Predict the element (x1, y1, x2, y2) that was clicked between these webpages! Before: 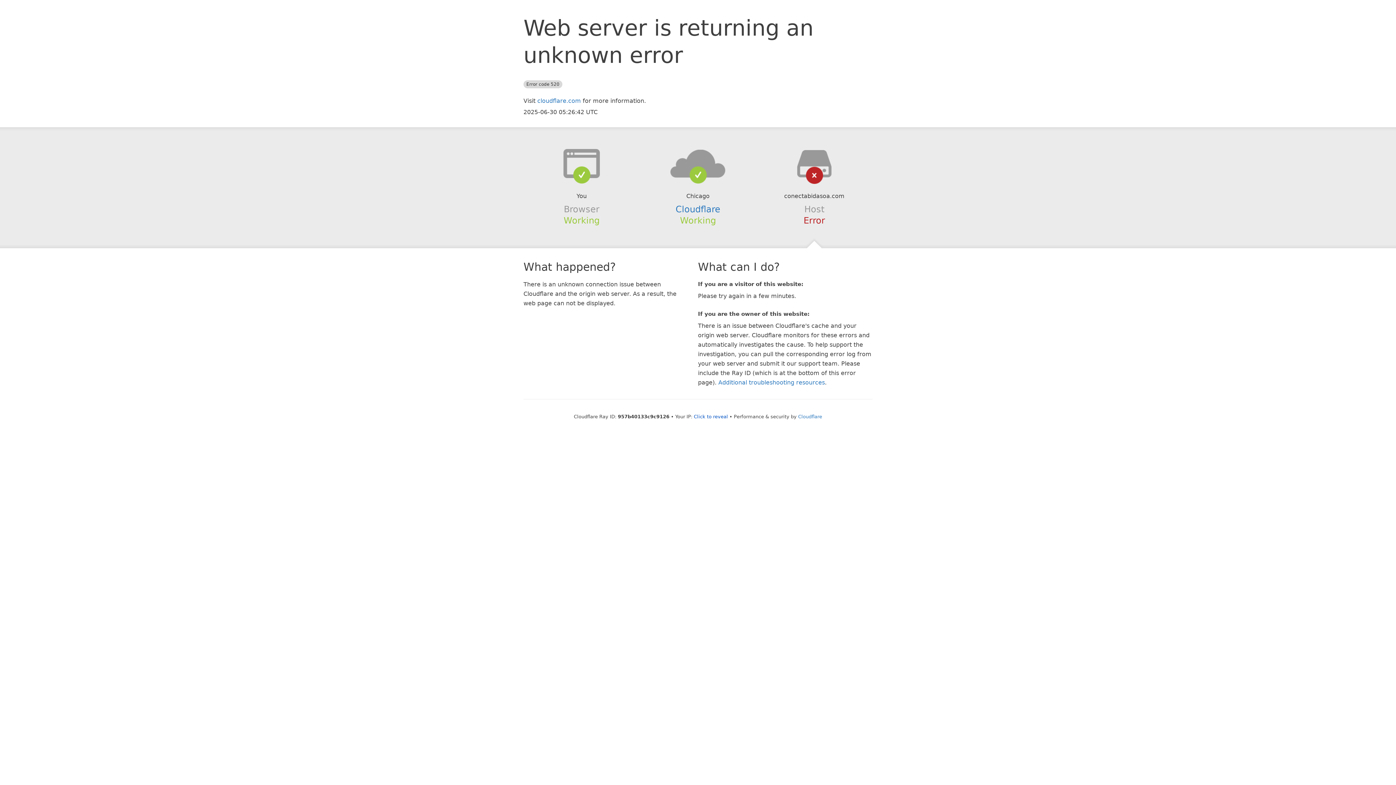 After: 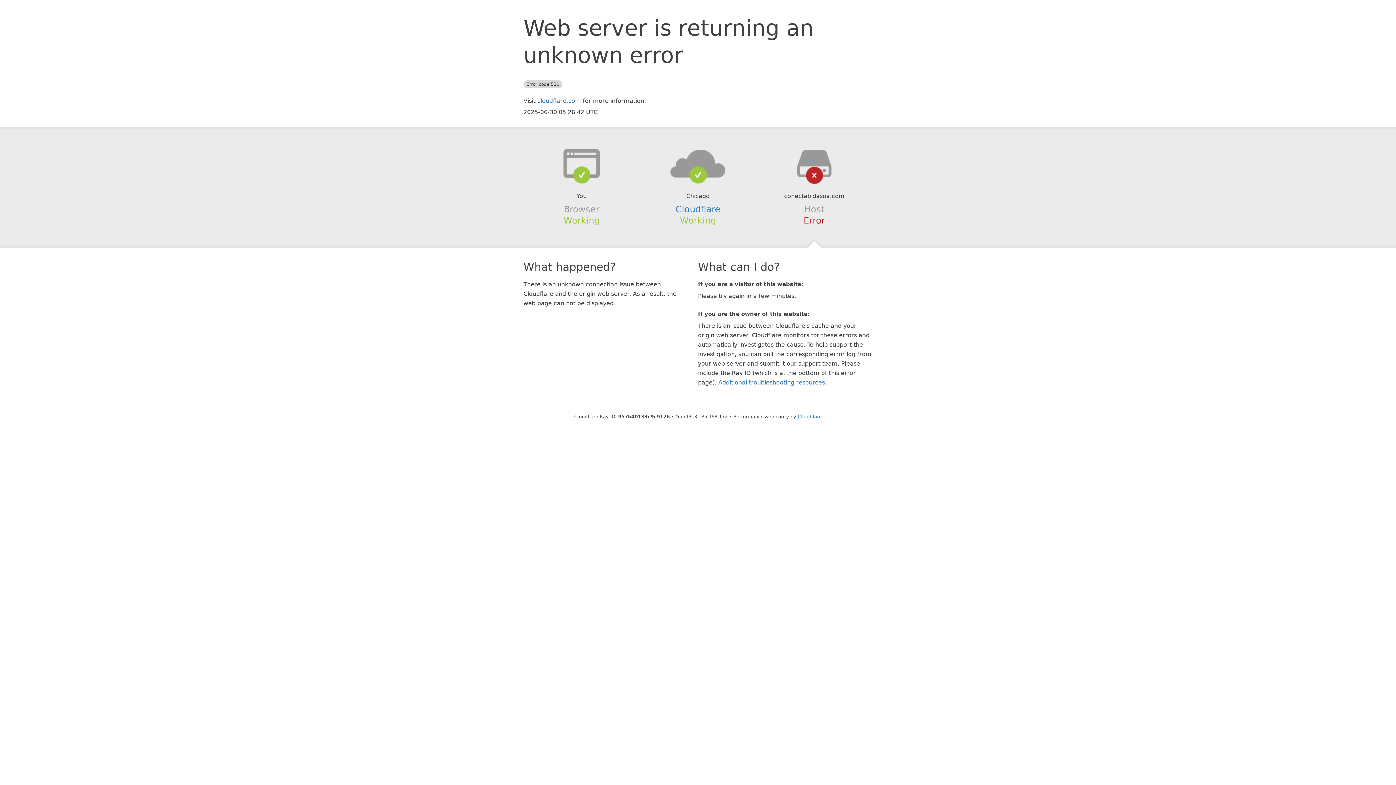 Action: label: Click to reveal bbox: (694, 414, 728, 419)